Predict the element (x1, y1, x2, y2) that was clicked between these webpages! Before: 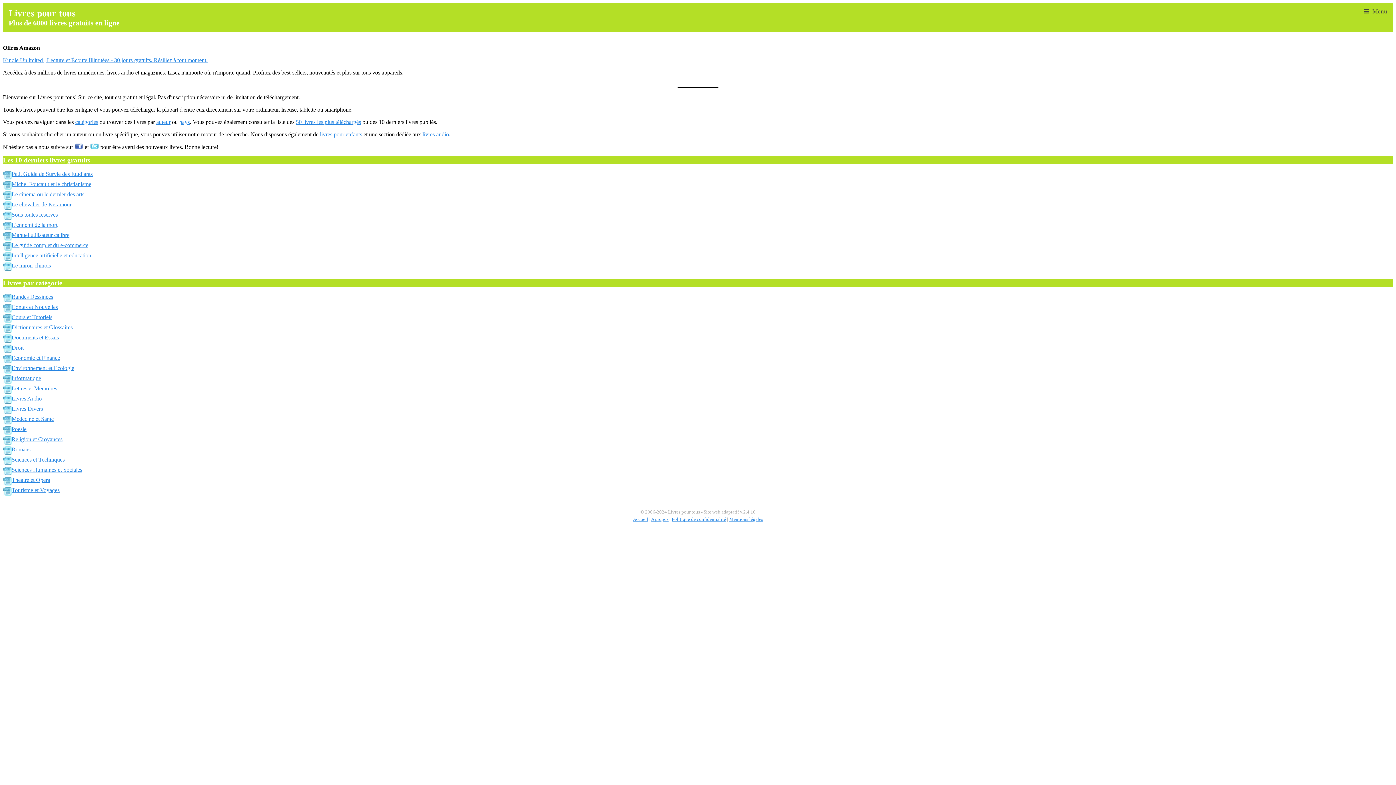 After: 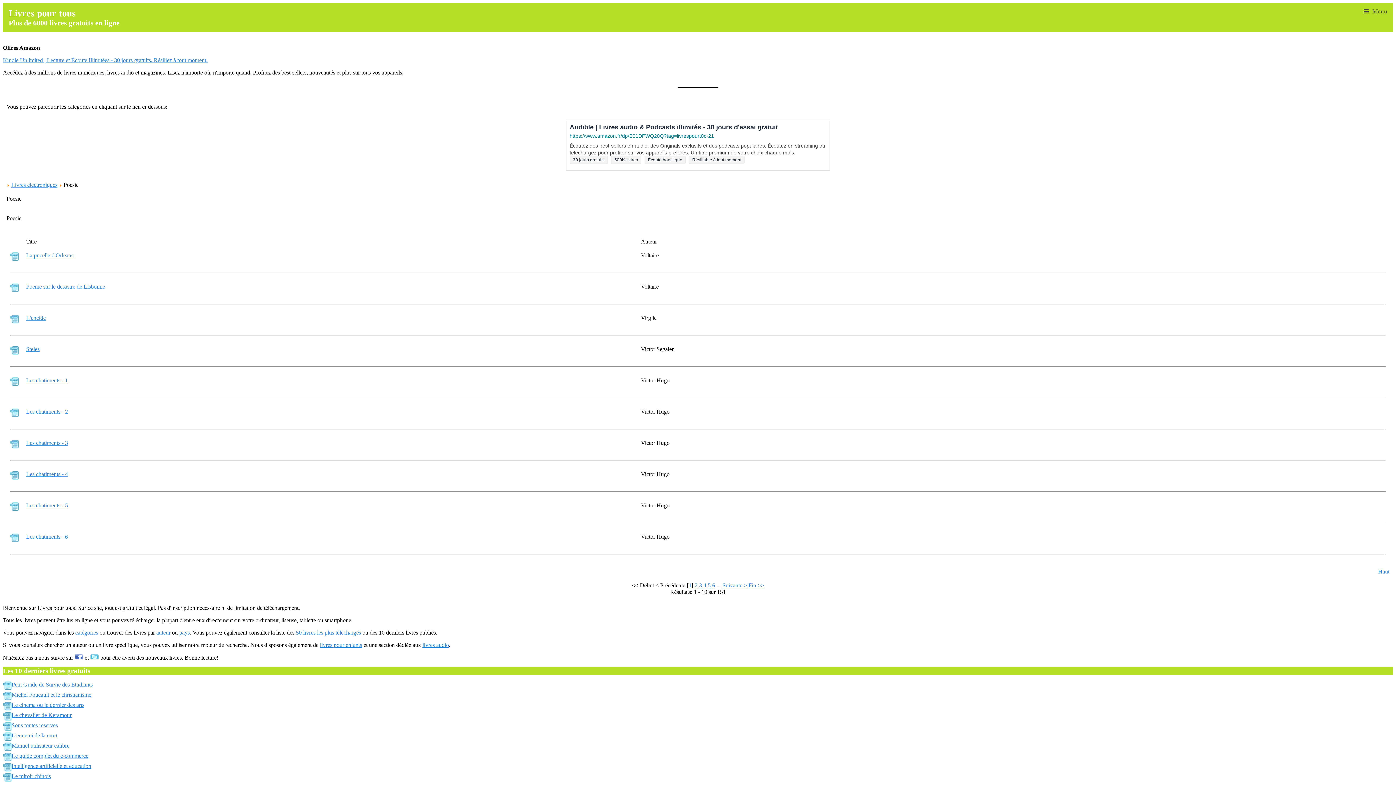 Action: bbox: (2, 429, 11, 436)